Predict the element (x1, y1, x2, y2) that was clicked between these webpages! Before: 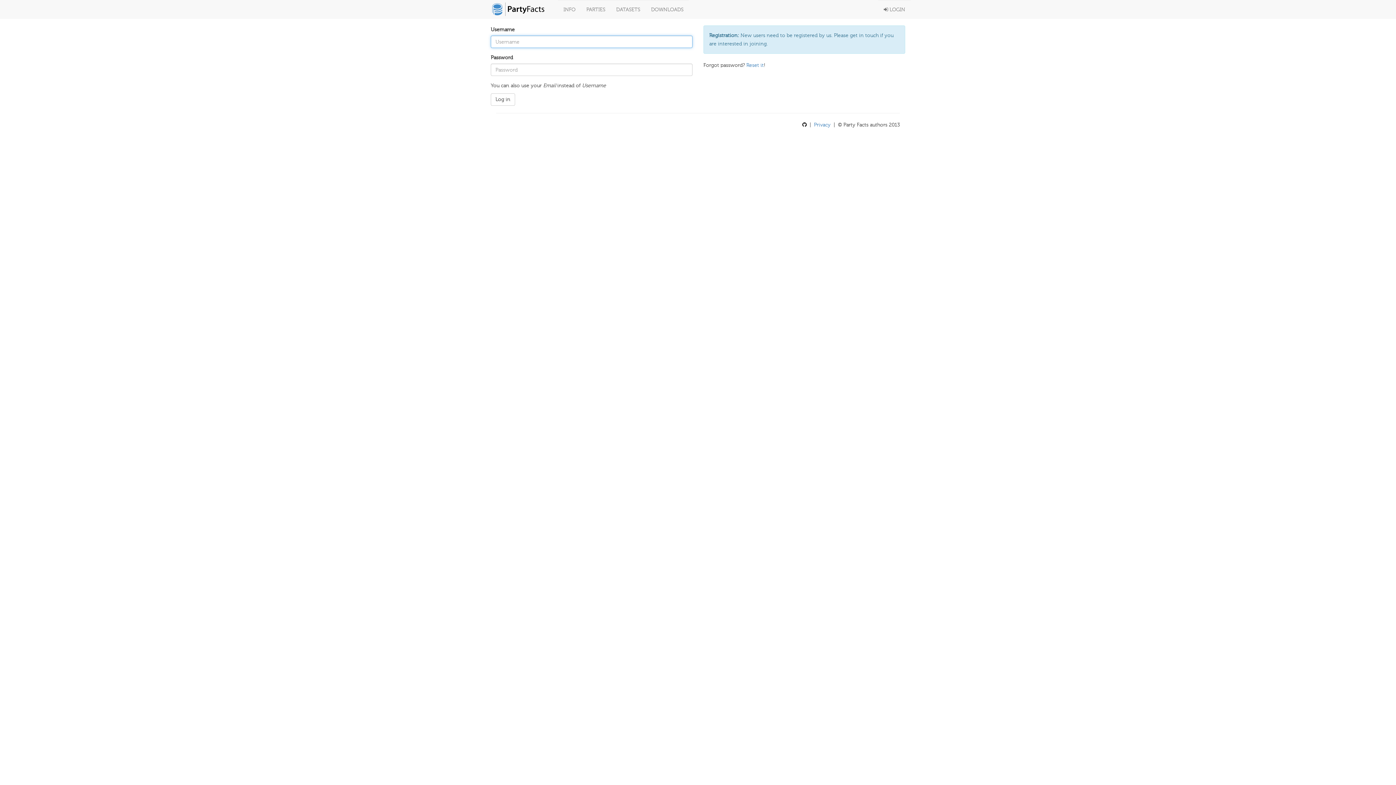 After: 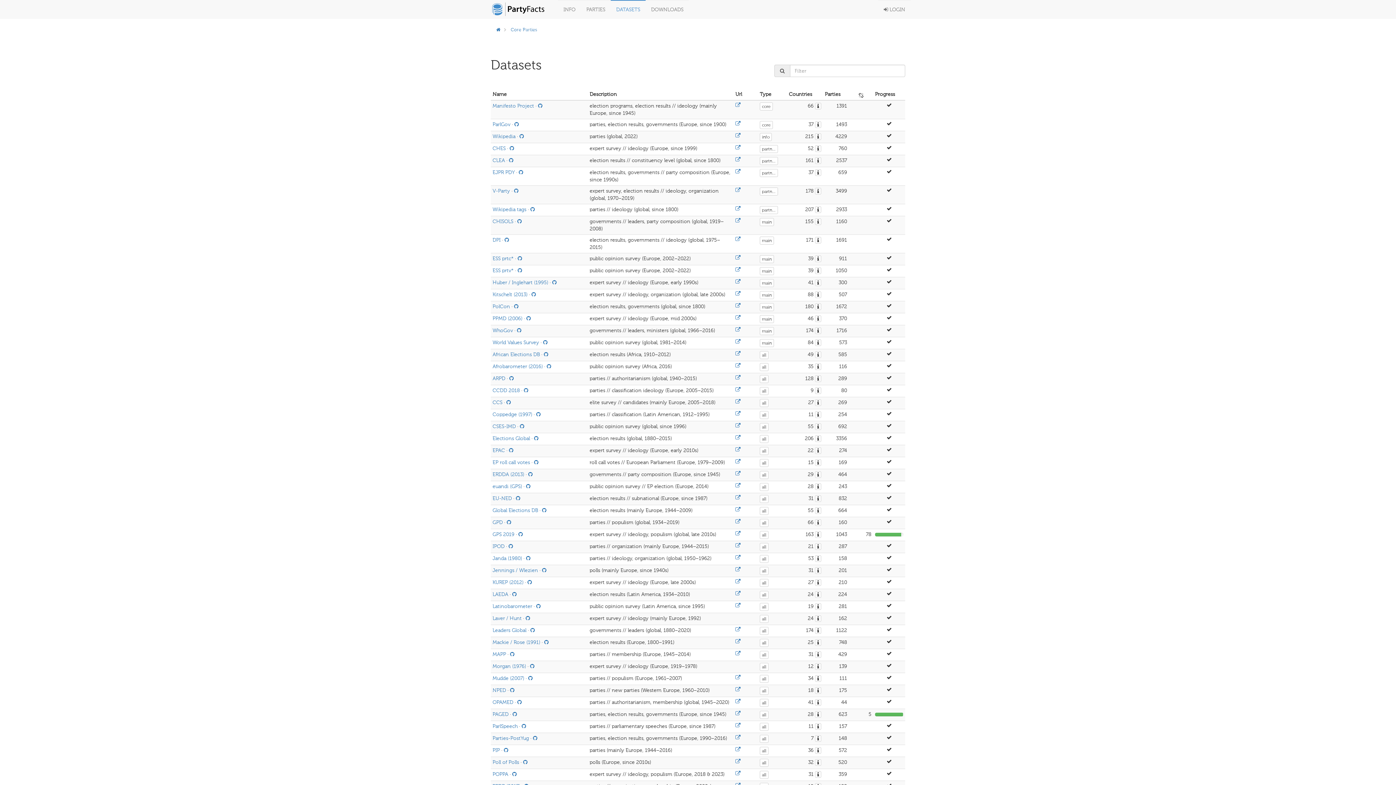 Action: bbox: (610, 0, 645, 18) label: DATASETS